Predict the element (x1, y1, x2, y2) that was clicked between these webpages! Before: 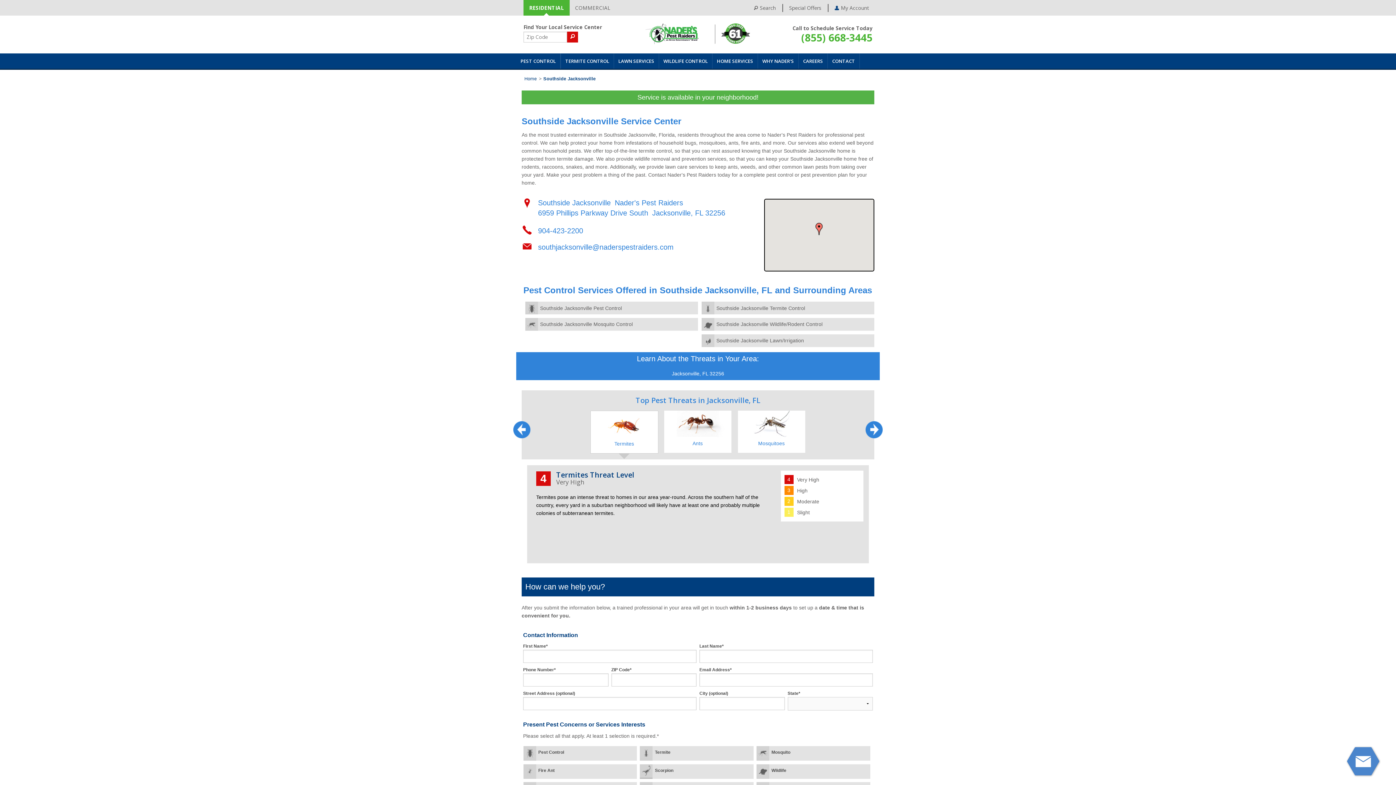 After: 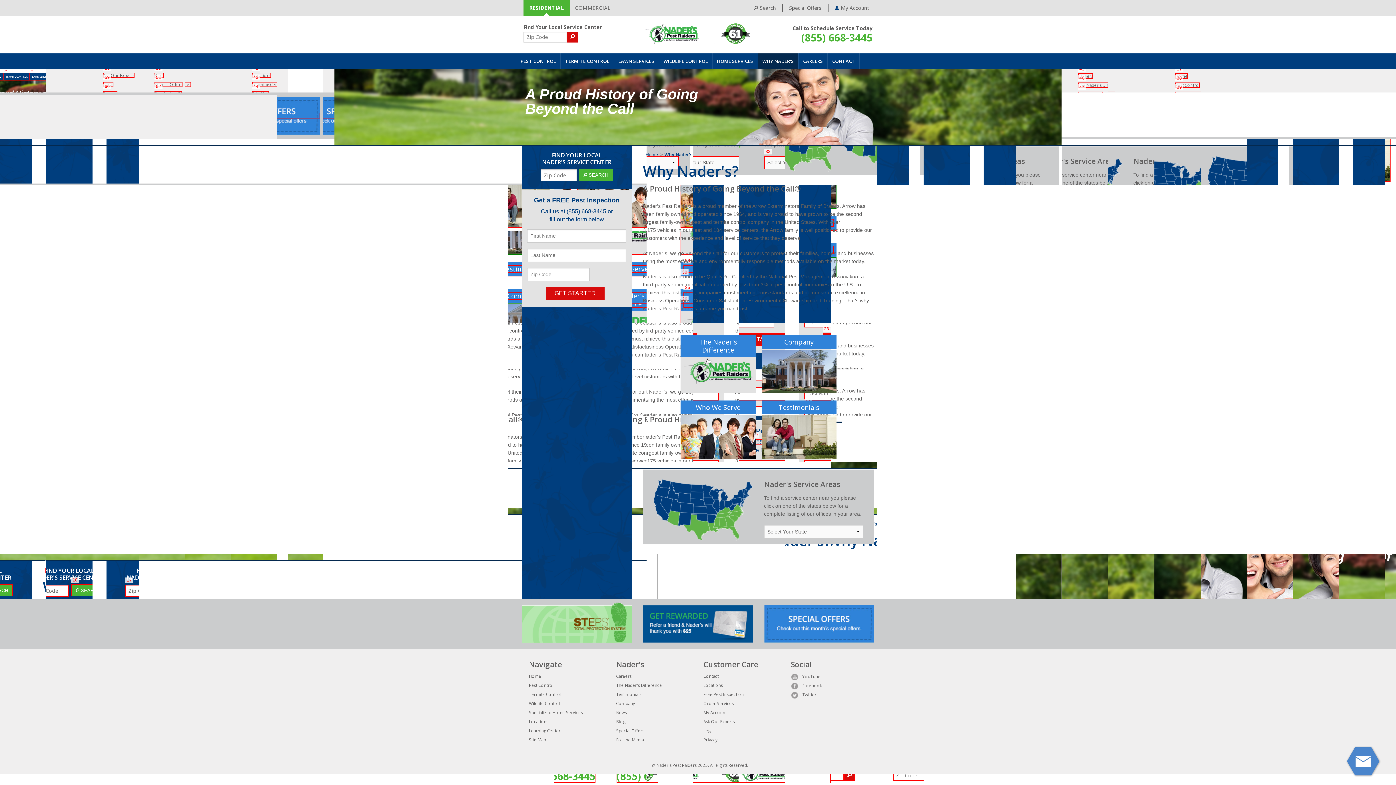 Action: bbox: (758, 53, 798, 68) label: WHY NADER'S